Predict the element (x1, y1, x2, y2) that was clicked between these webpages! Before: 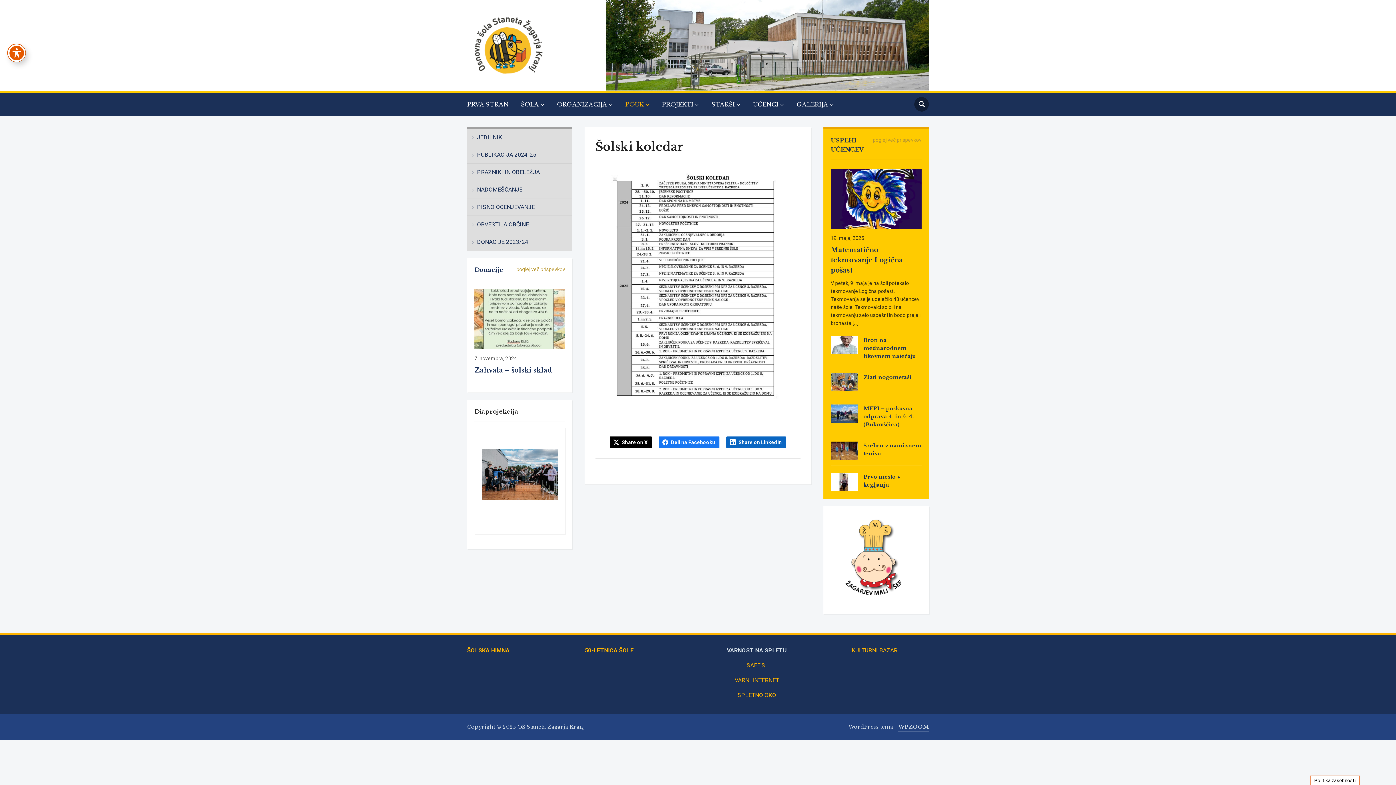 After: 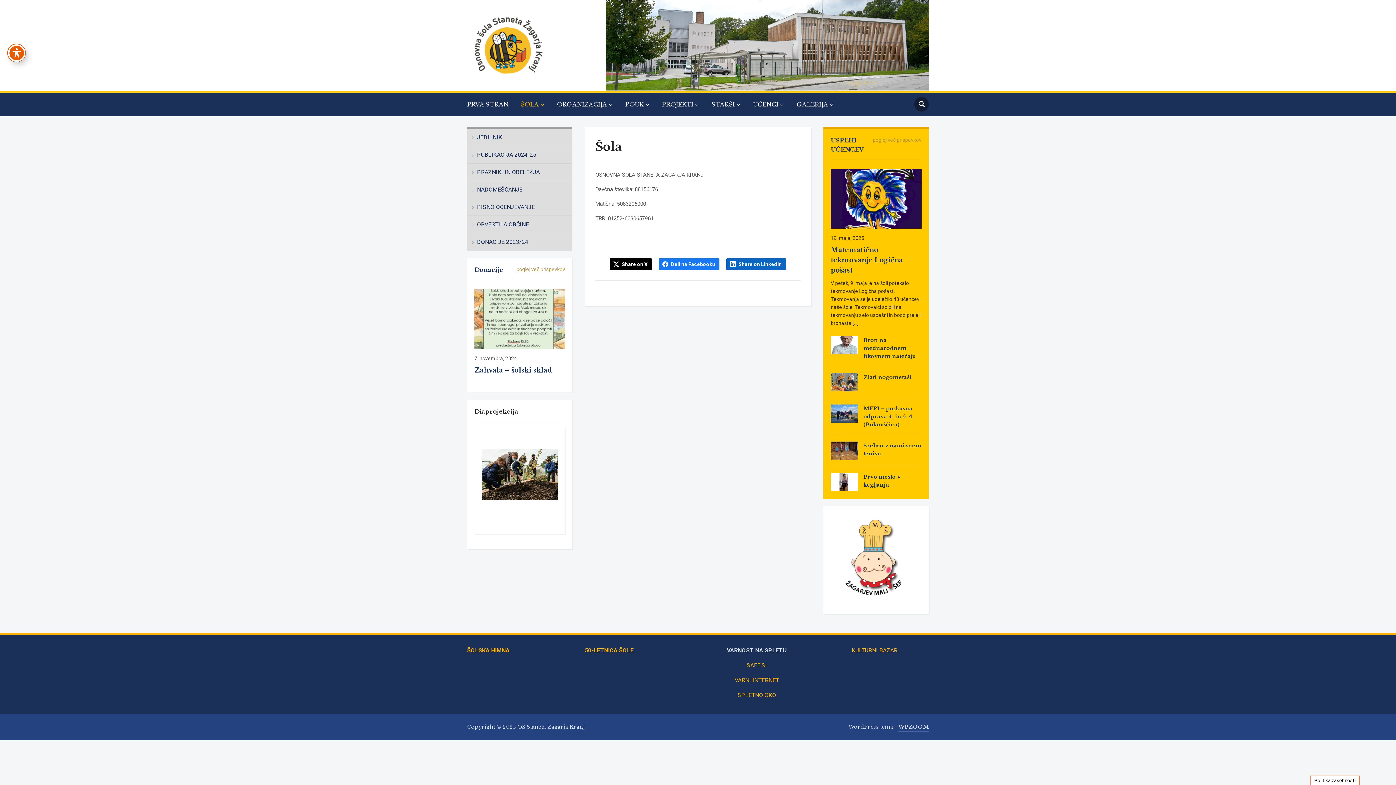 Action: bbox: (521, 96, 555, 112) label: ŠOLA